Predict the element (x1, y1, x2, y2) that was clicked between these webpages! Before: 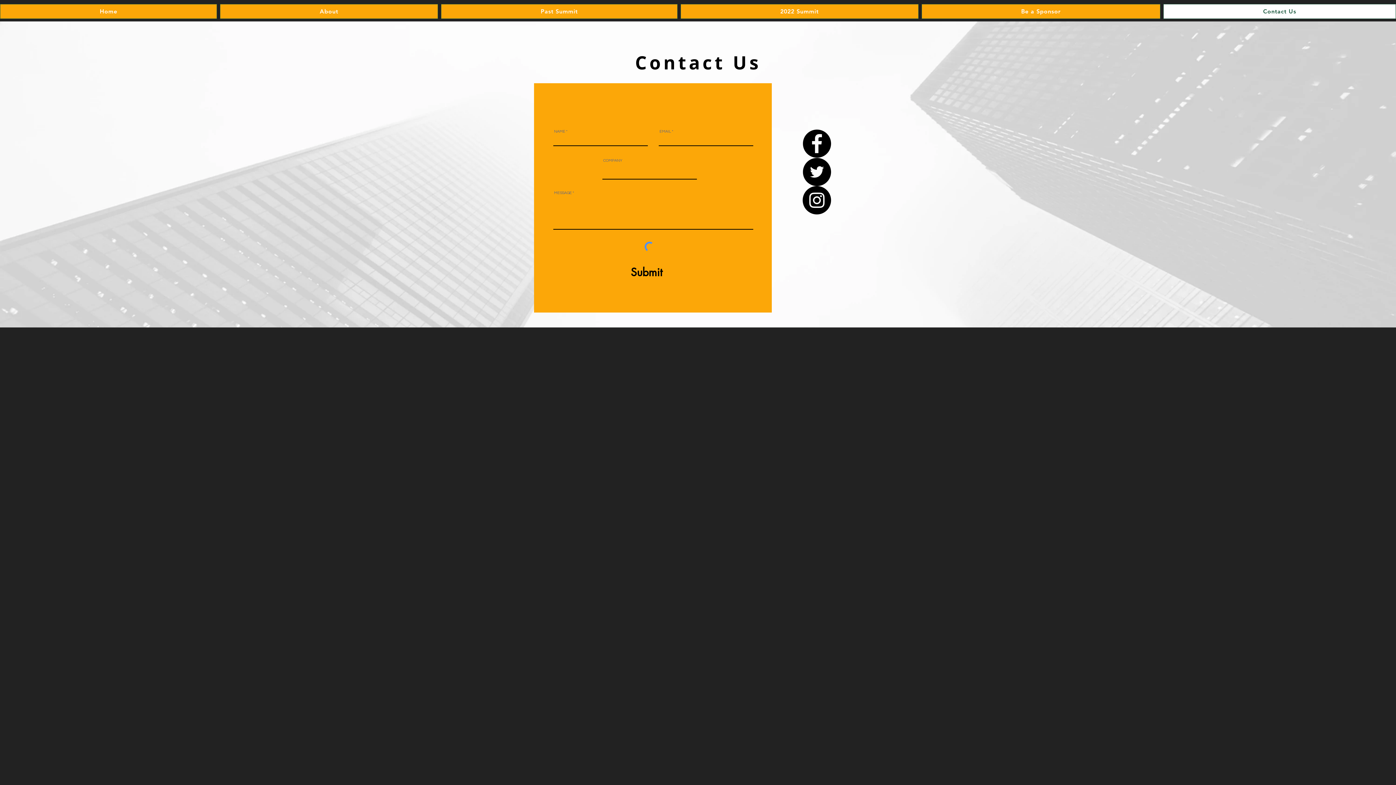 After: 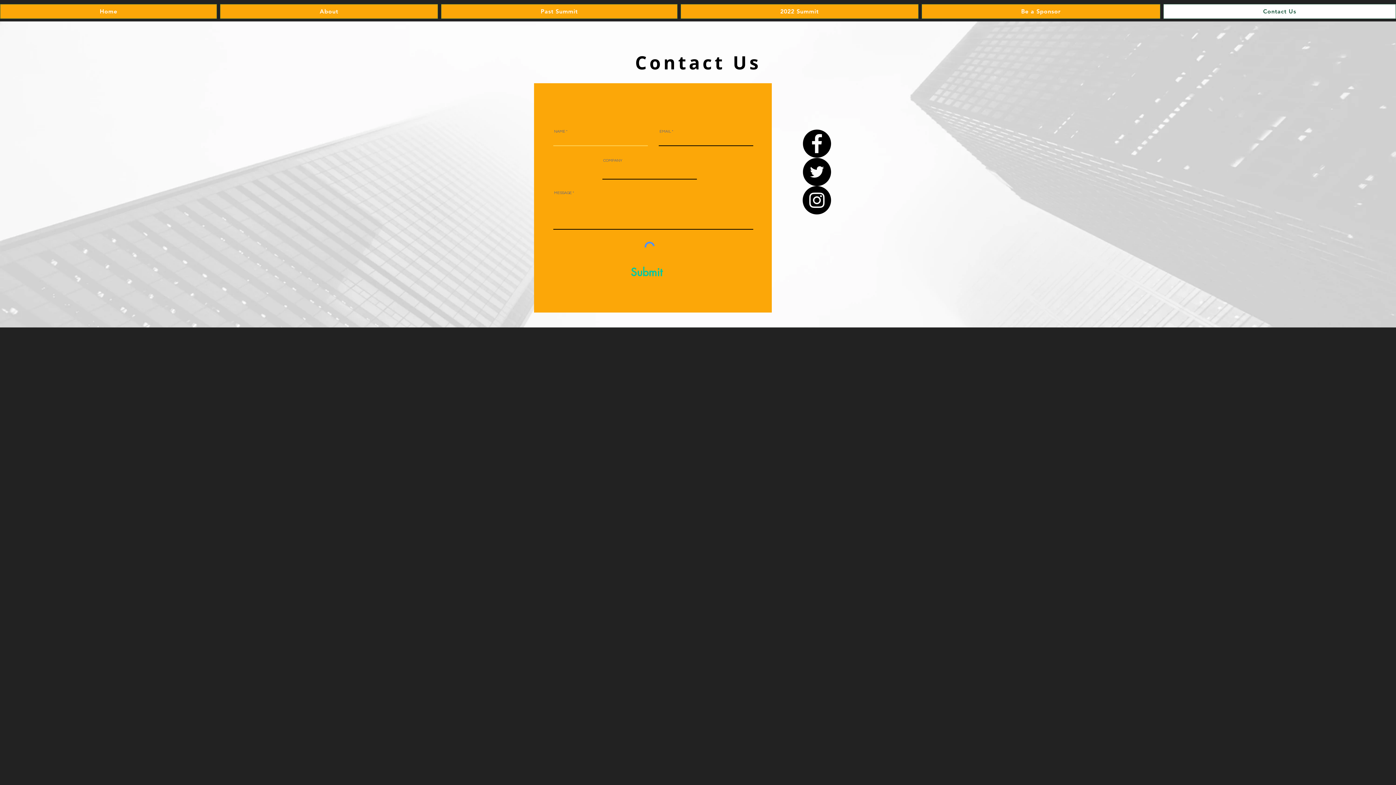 Action: bbox: (630, 263, 669, 281) label: Submit